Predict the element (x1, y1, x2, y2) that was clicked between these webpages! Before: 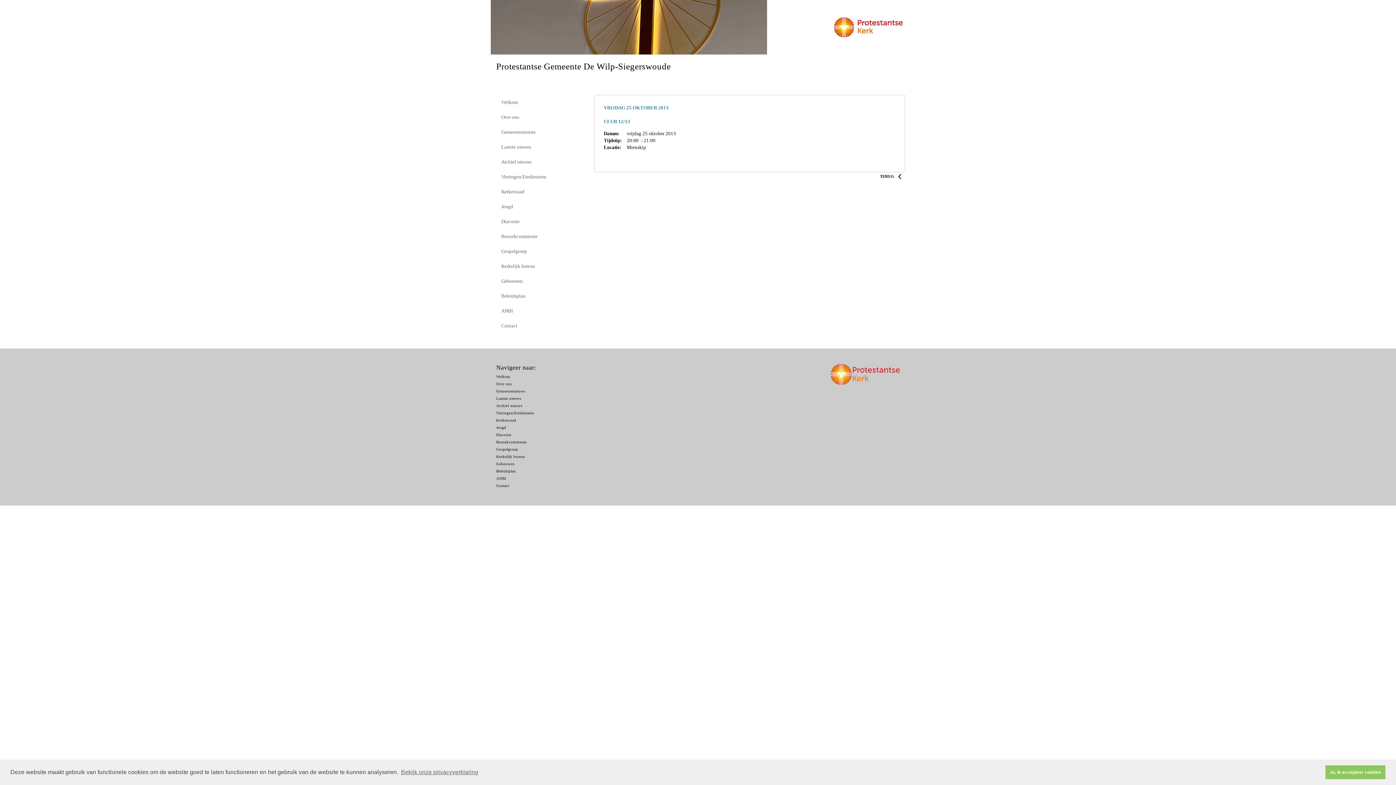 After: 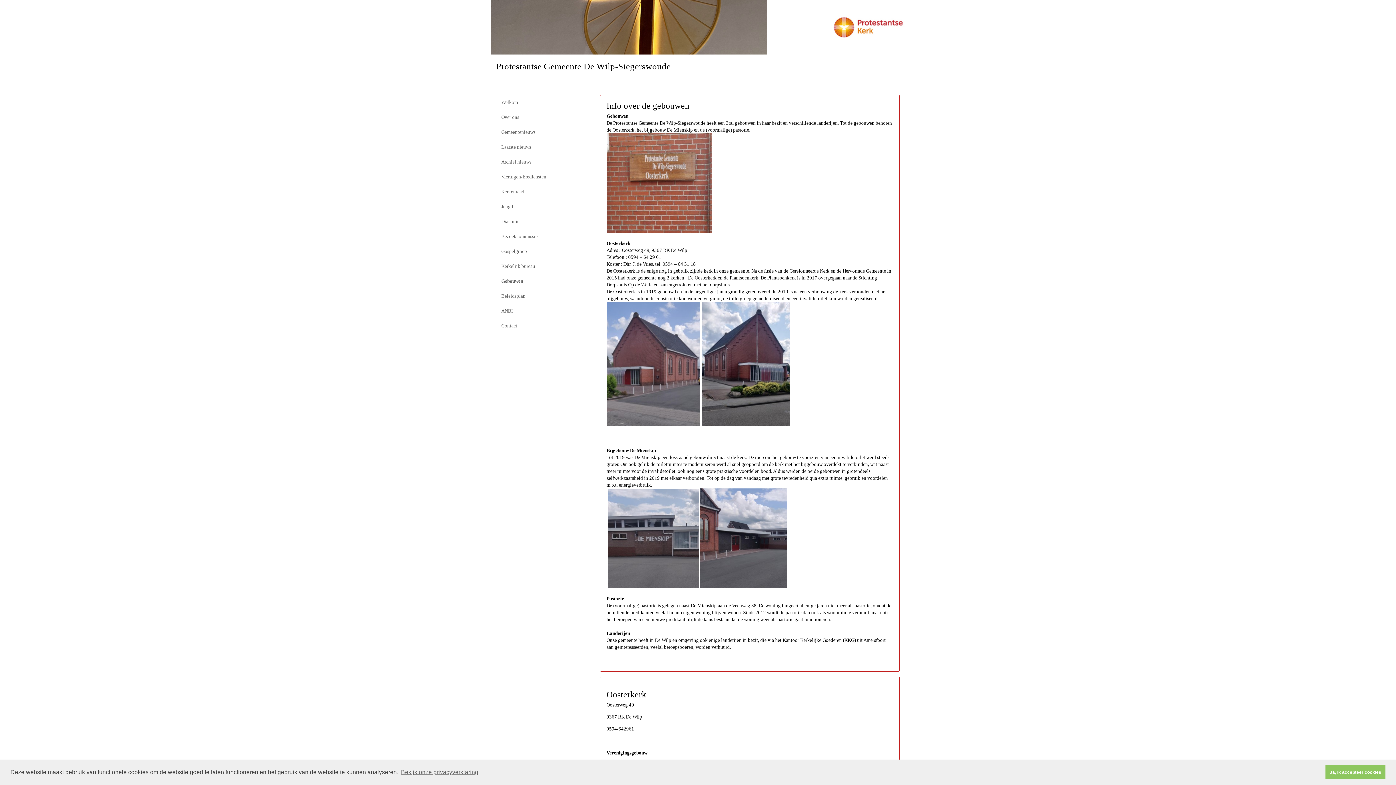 Action: label: Gebouwen bbox: (496, 461, 514, 466)